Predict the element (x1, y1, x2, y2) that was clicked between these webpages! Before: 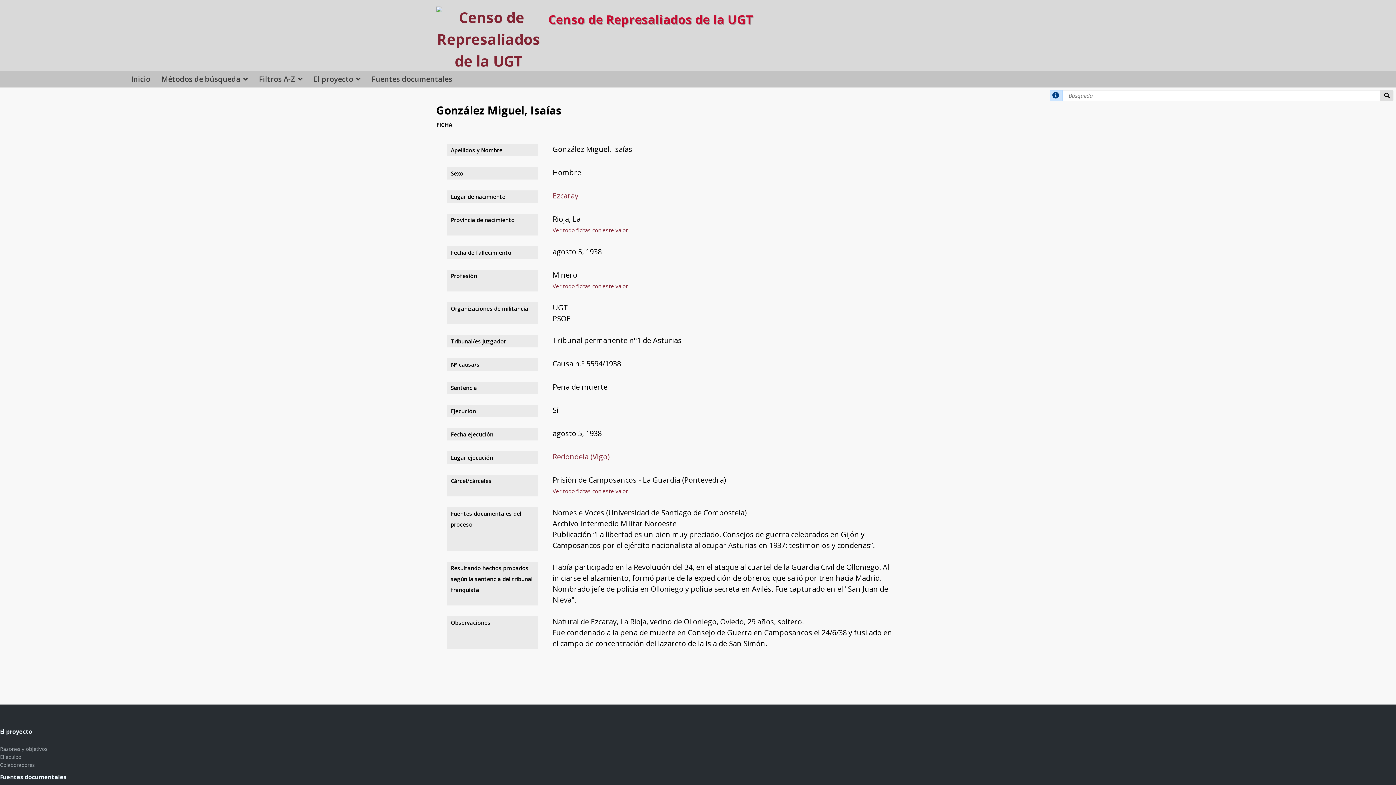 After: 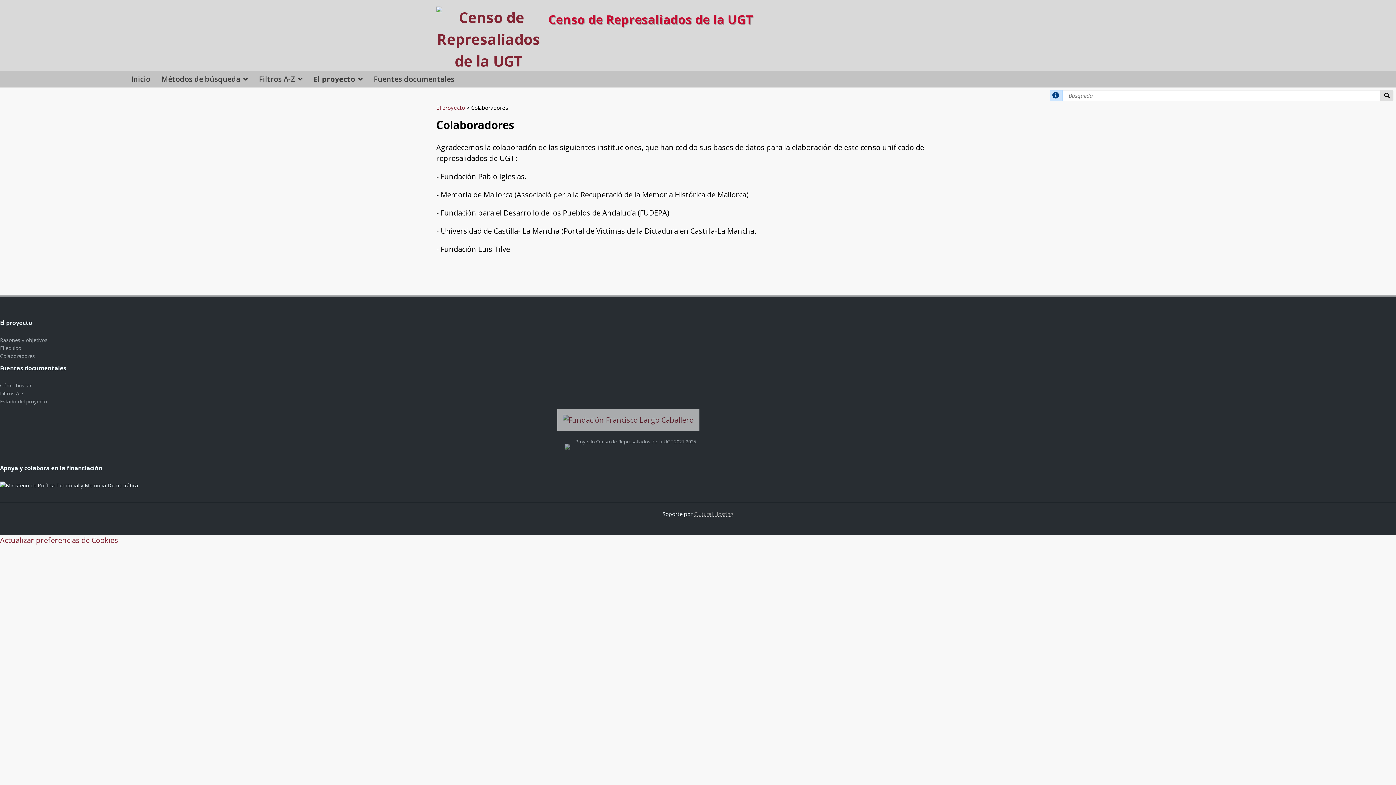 Action: label: Colaboradores bbox: (0, 761, 34, 768)